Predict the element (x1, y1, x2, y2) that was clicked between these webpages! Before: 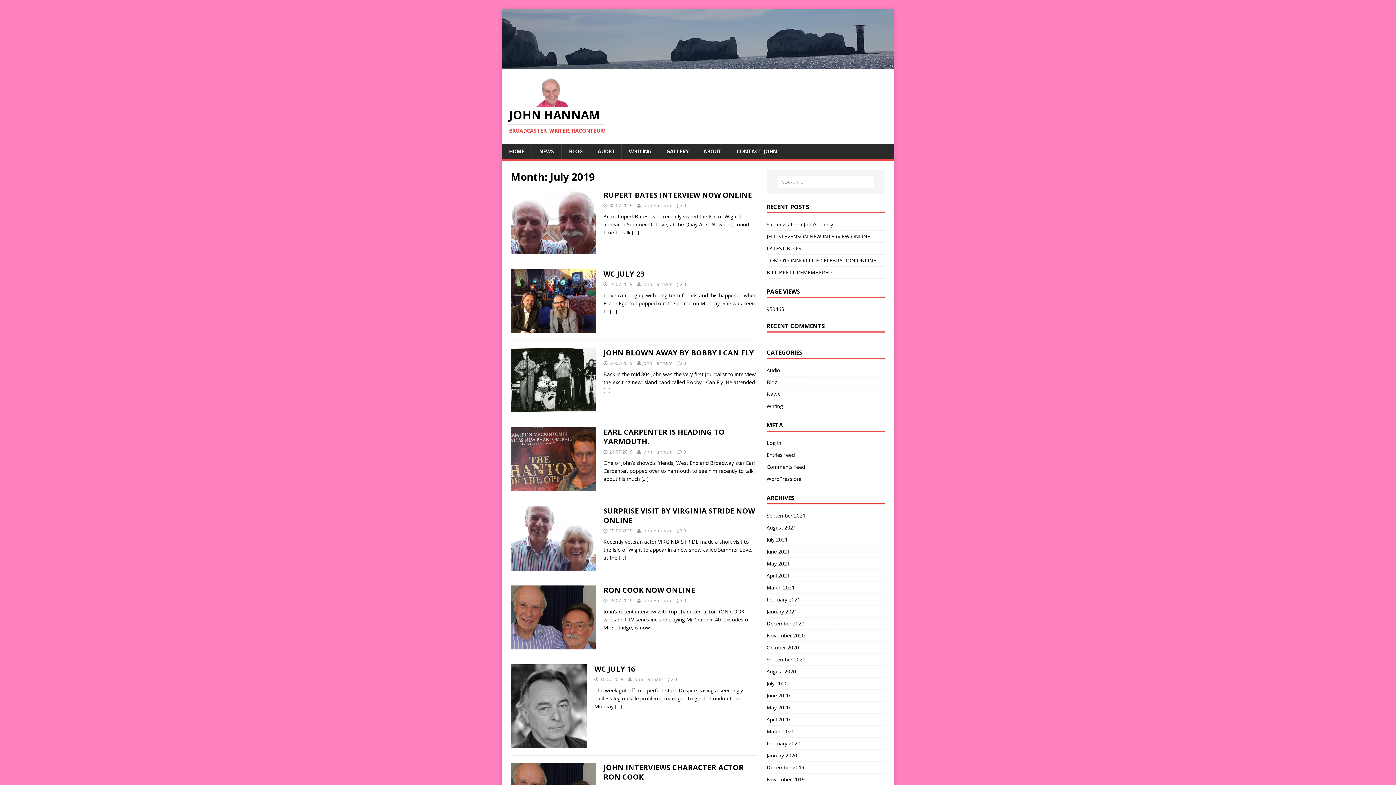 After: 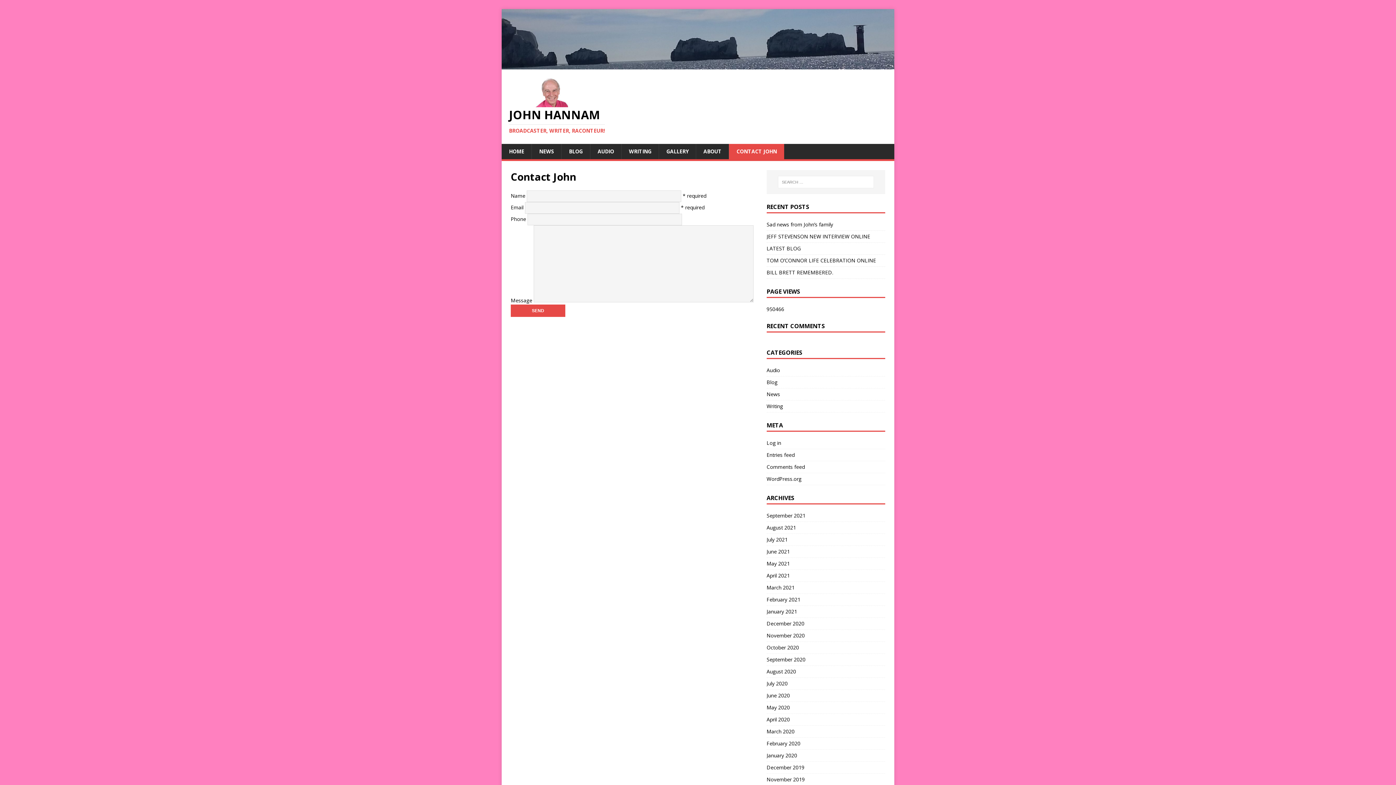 Action: bbox: (729, 143, 784, 159) label: CONTACT JOHN